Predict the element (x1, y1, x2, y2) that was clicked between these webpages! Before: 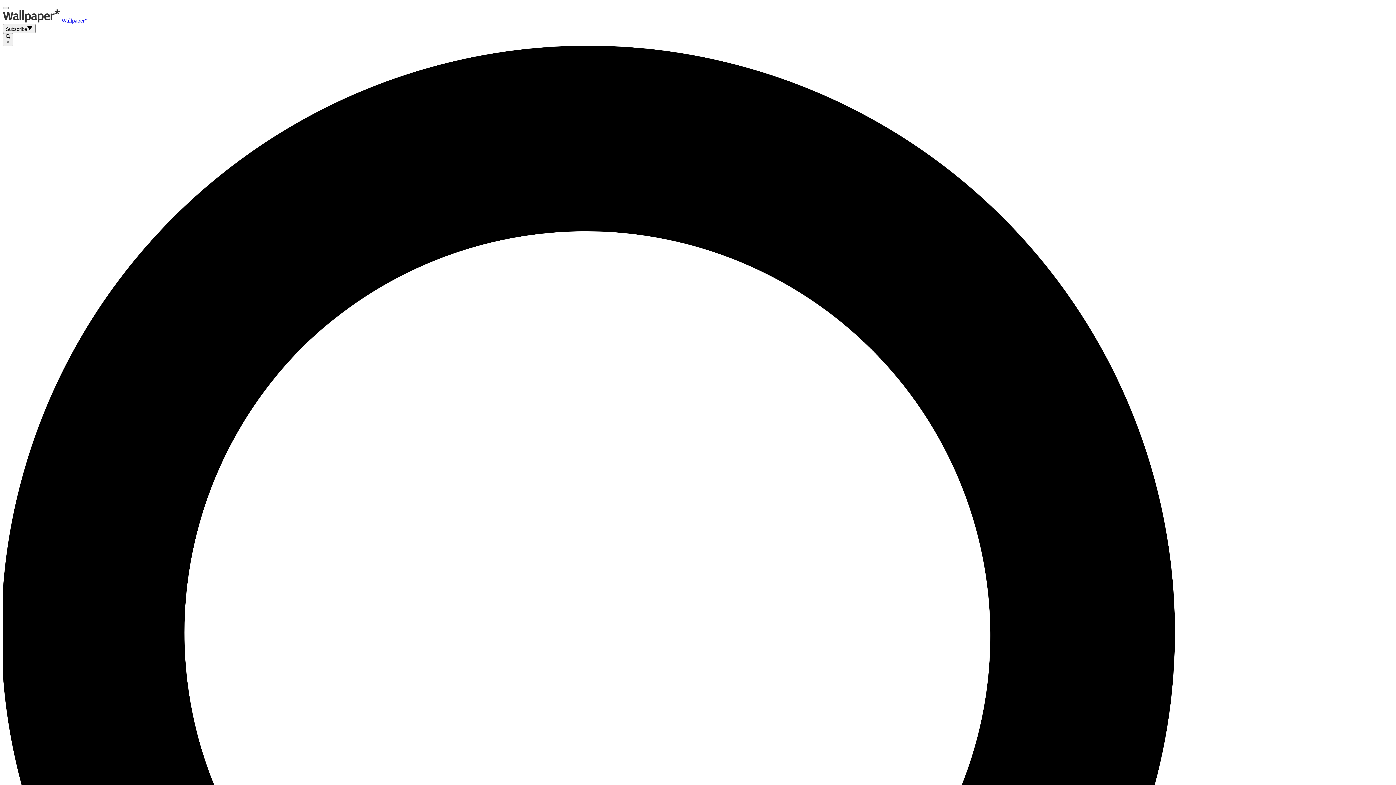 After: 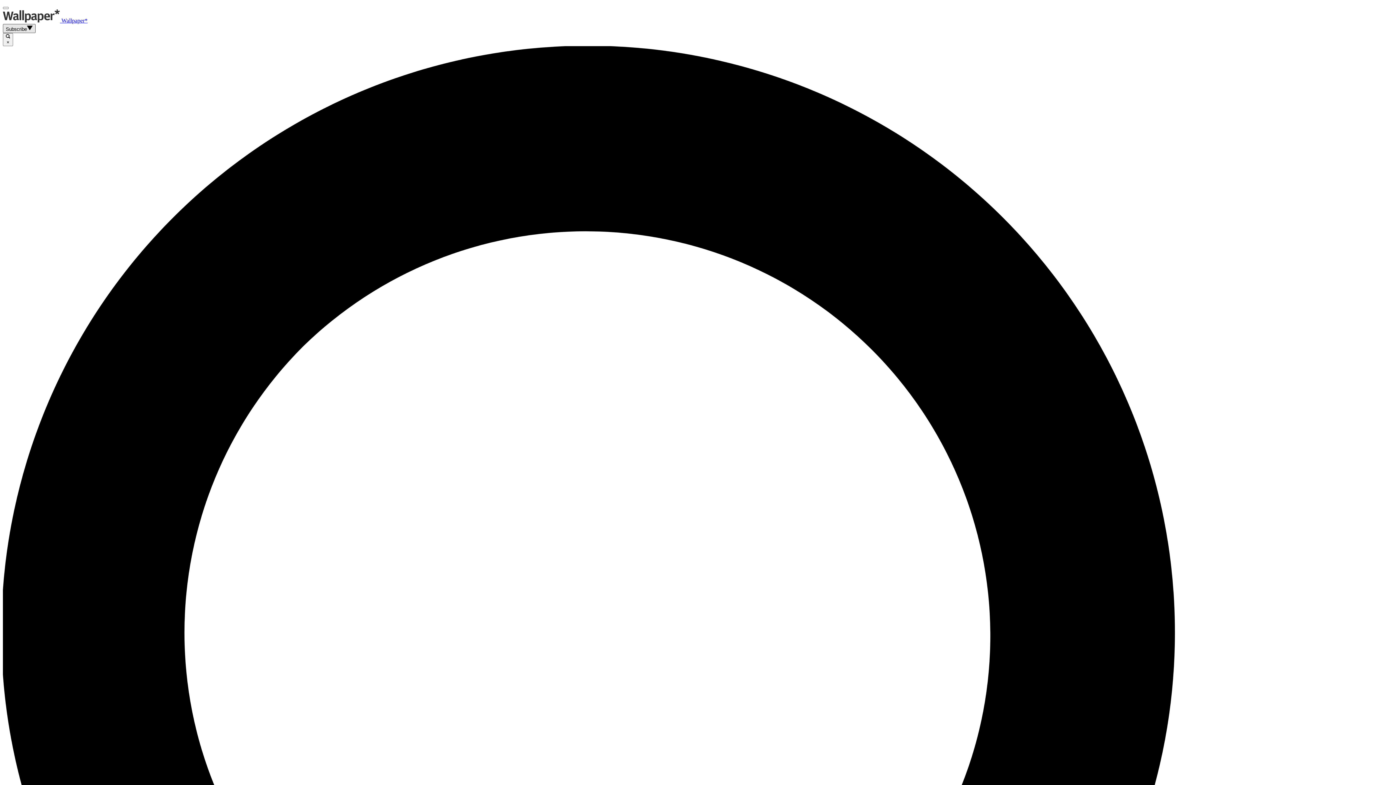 Action: bbox: (2, 24, 35, 33) label: Subscribe